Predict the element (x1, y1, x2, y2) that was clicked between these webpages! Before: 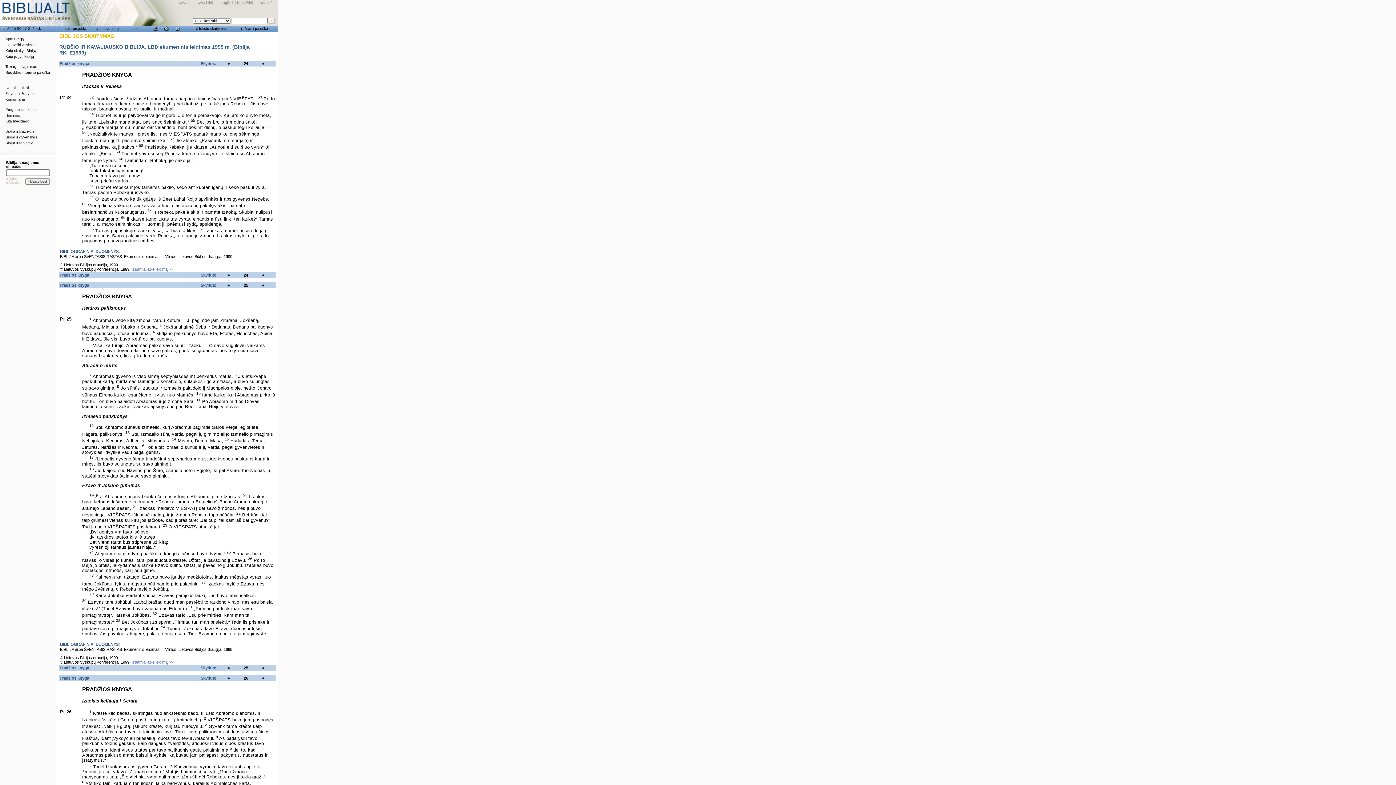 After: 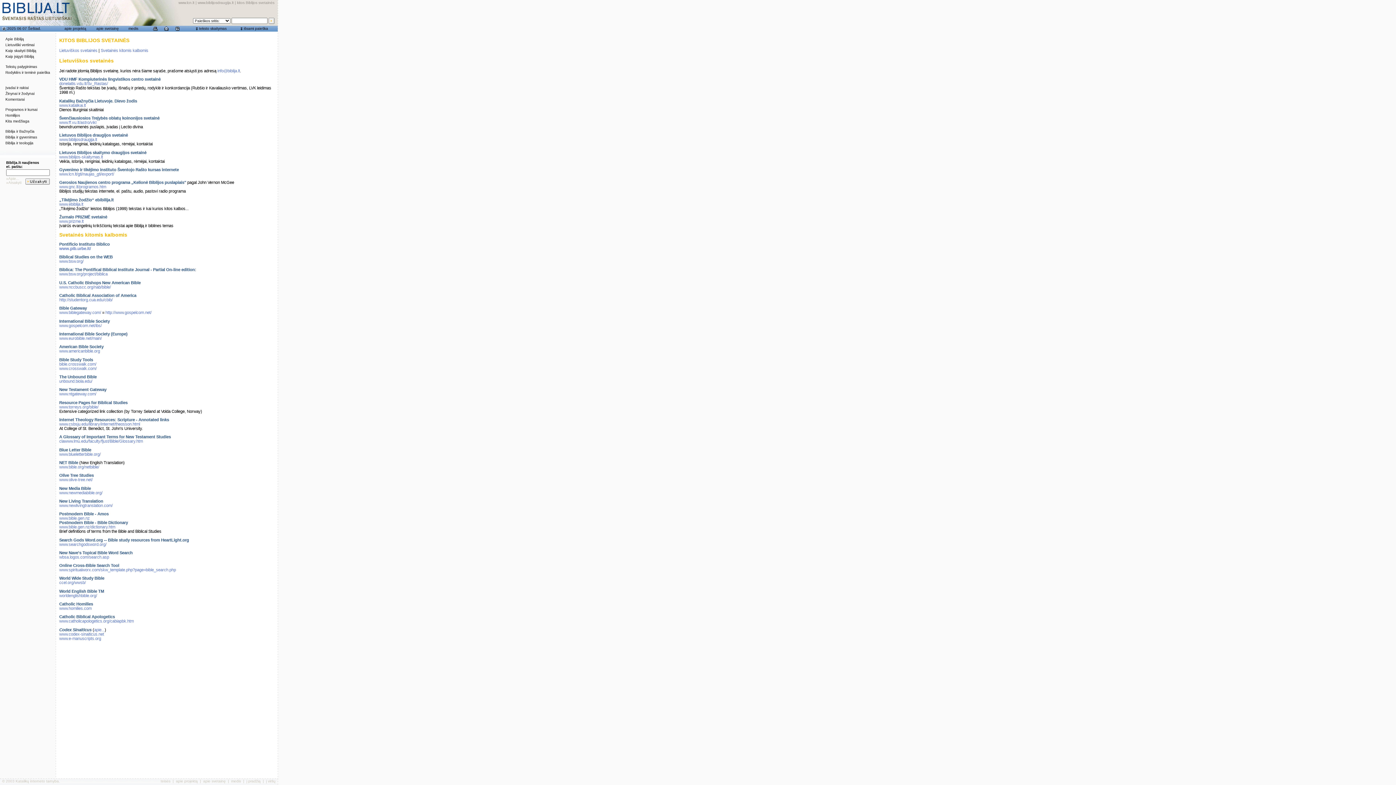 Action: bbox: (237, 0, 274, 4) label: kitos Biblijos svetainės